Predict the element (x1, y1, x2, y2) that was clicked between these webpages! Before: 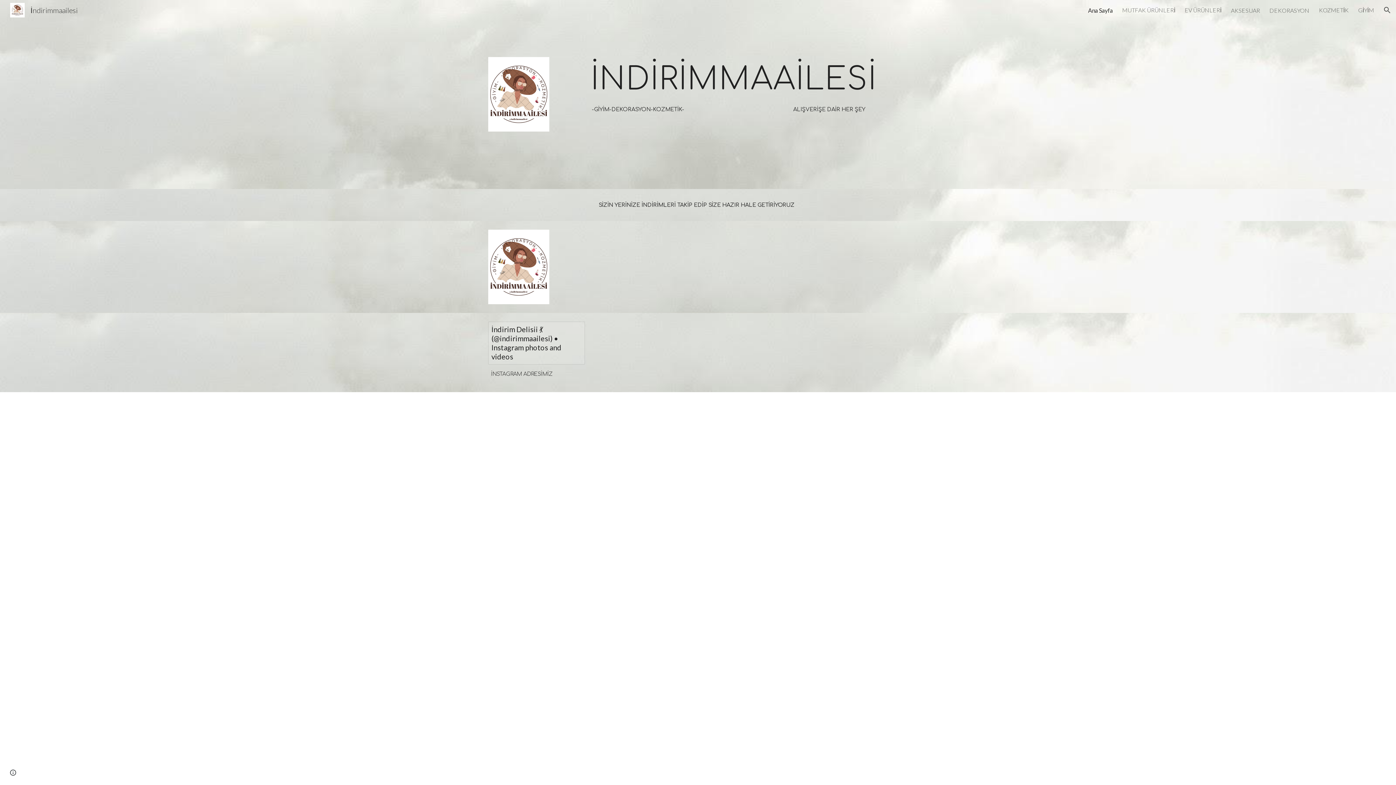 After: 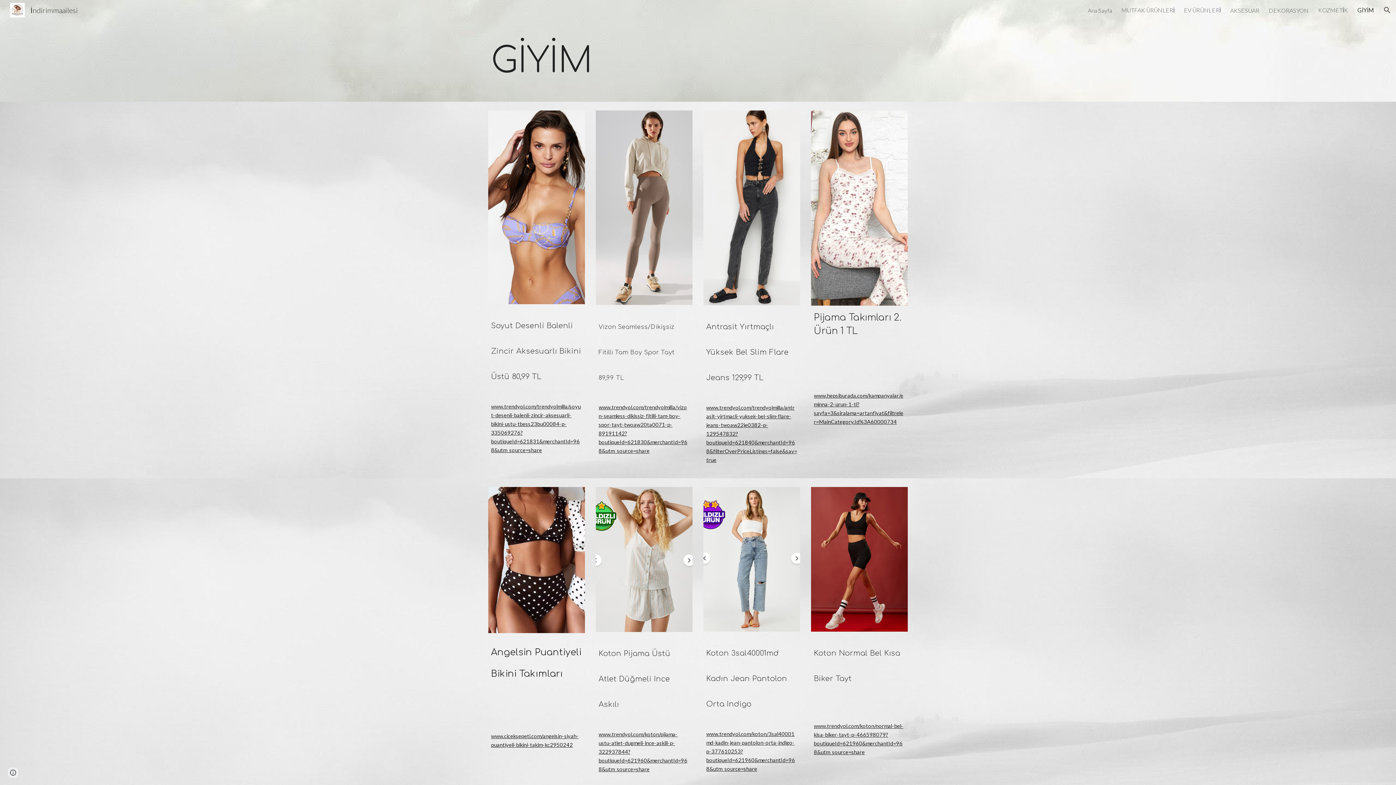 Action: bbox: (1358, 6, 1374, 13) label: GİYİM